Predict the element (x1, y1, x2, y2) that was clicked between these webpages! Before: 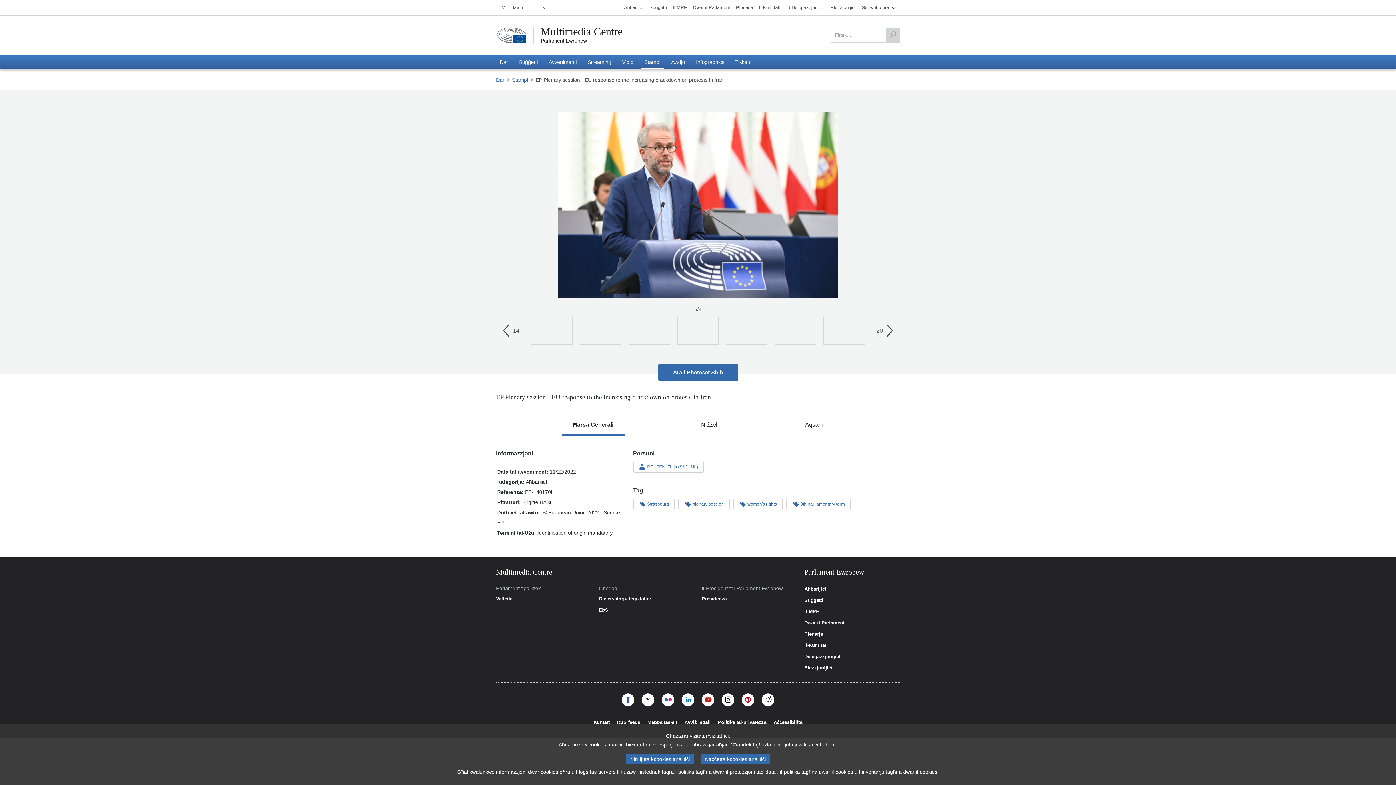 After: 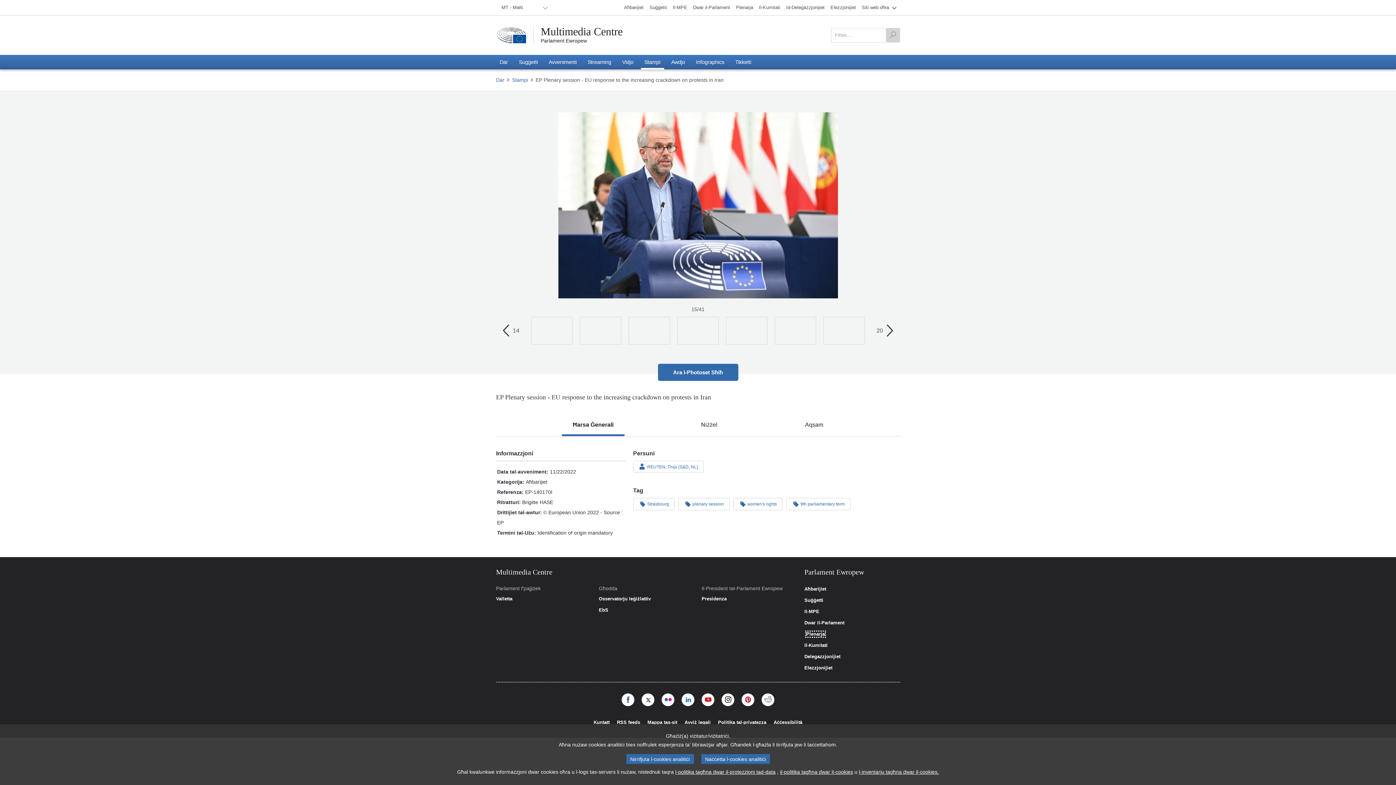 Action: bbox: (804, 631, 823, 636) label: Plenarja